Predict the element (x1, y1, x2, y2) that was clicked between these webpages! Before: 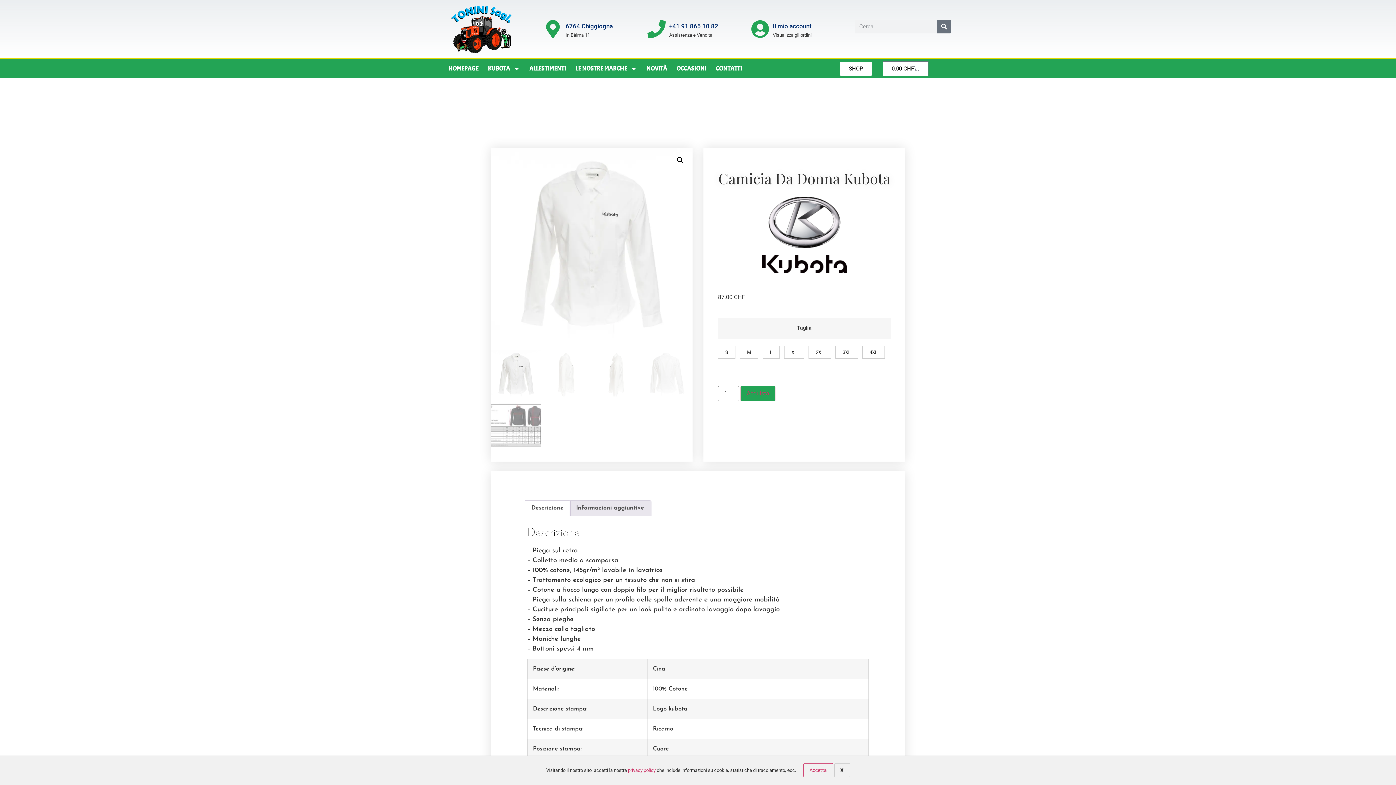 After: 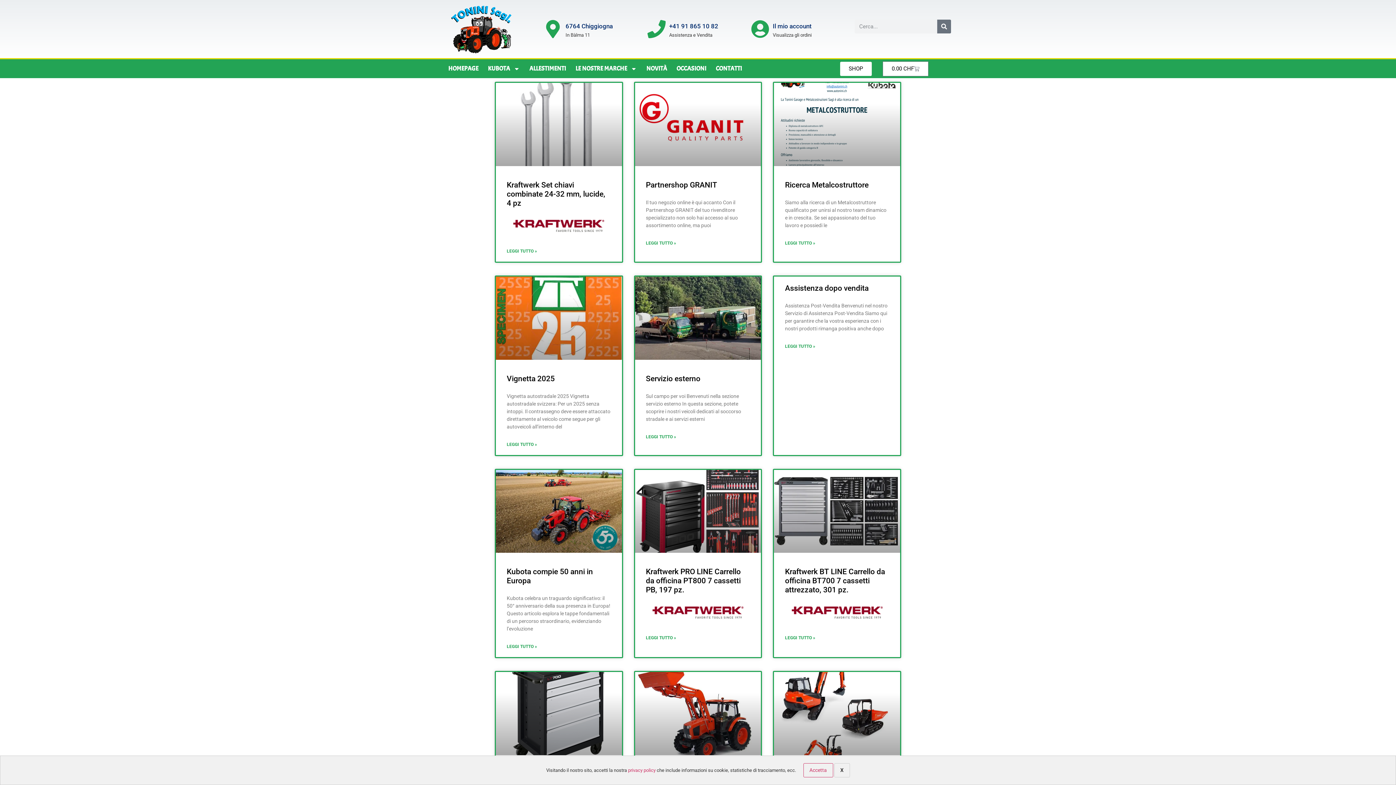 Action: label: Cerca bbox: (937, 19, 951, 33)